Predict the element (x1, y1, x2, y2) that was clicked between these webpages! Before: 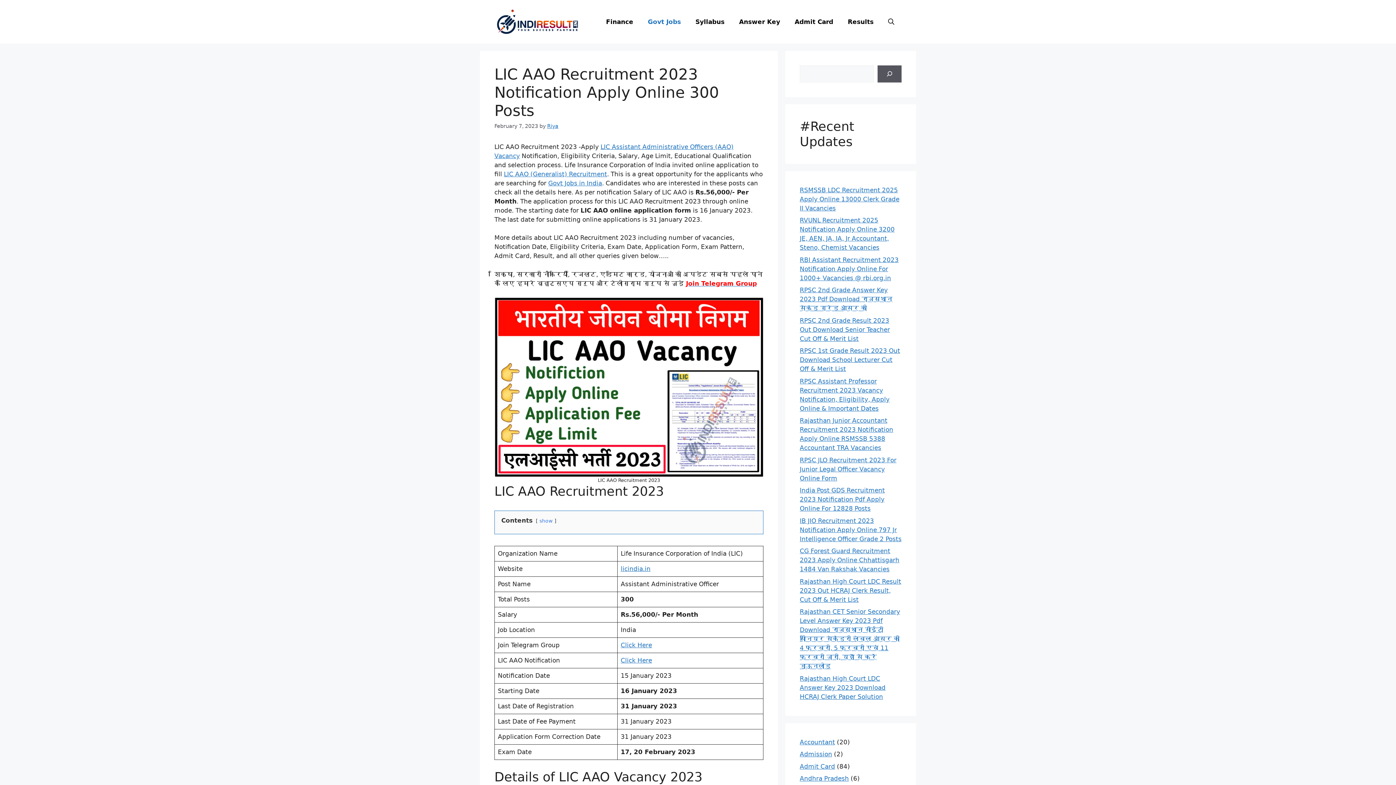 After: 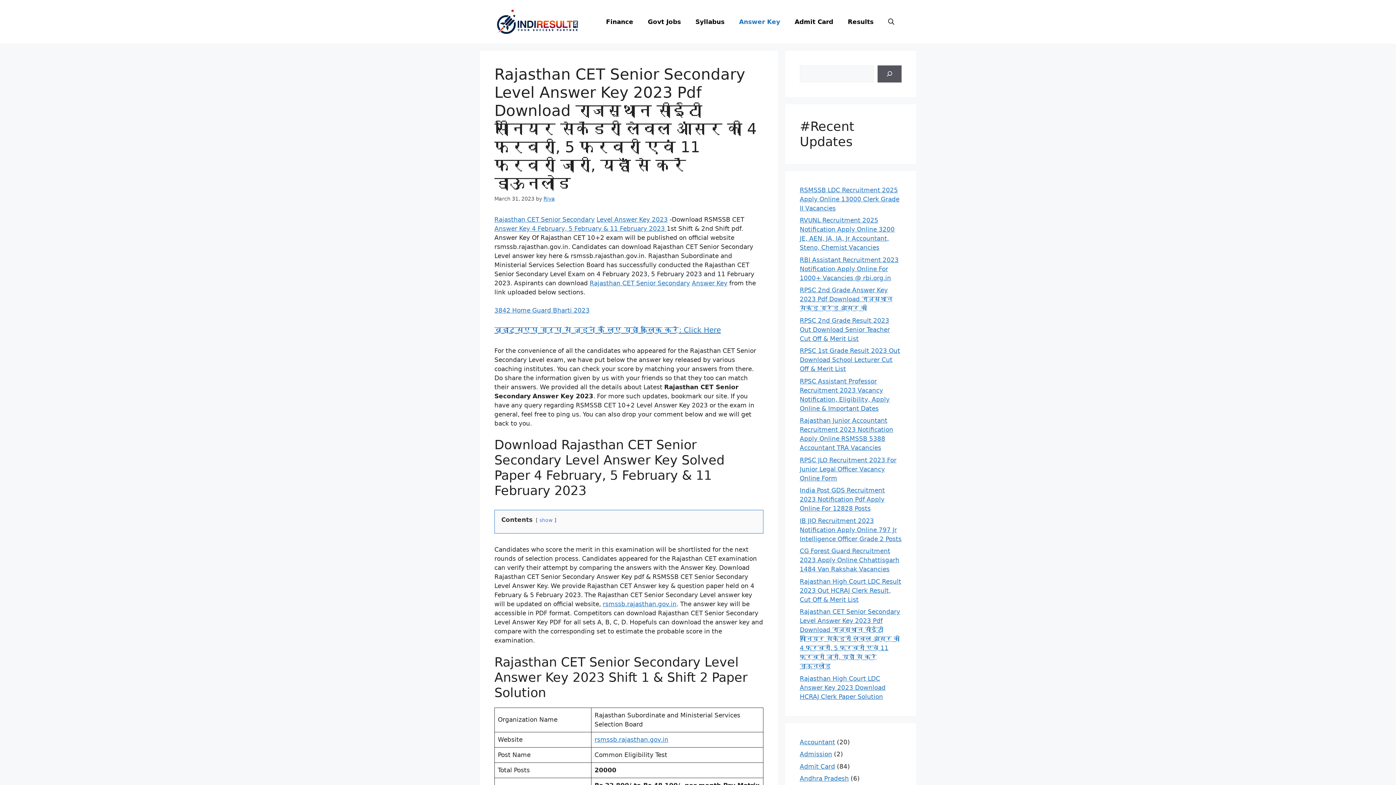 Action: label: Rajasthan CET Senior Secondary Level Answer Key 2023 Pdf Download राजस्थान सीईटी सीनियर सेकेंडरी लेवल आंसर की 4 फरवरी, 5 फरवरी एवं 11 फरवरी जारी, यहाँ से करें डाऊनलोड bbox: (800, 608, 900, 670)